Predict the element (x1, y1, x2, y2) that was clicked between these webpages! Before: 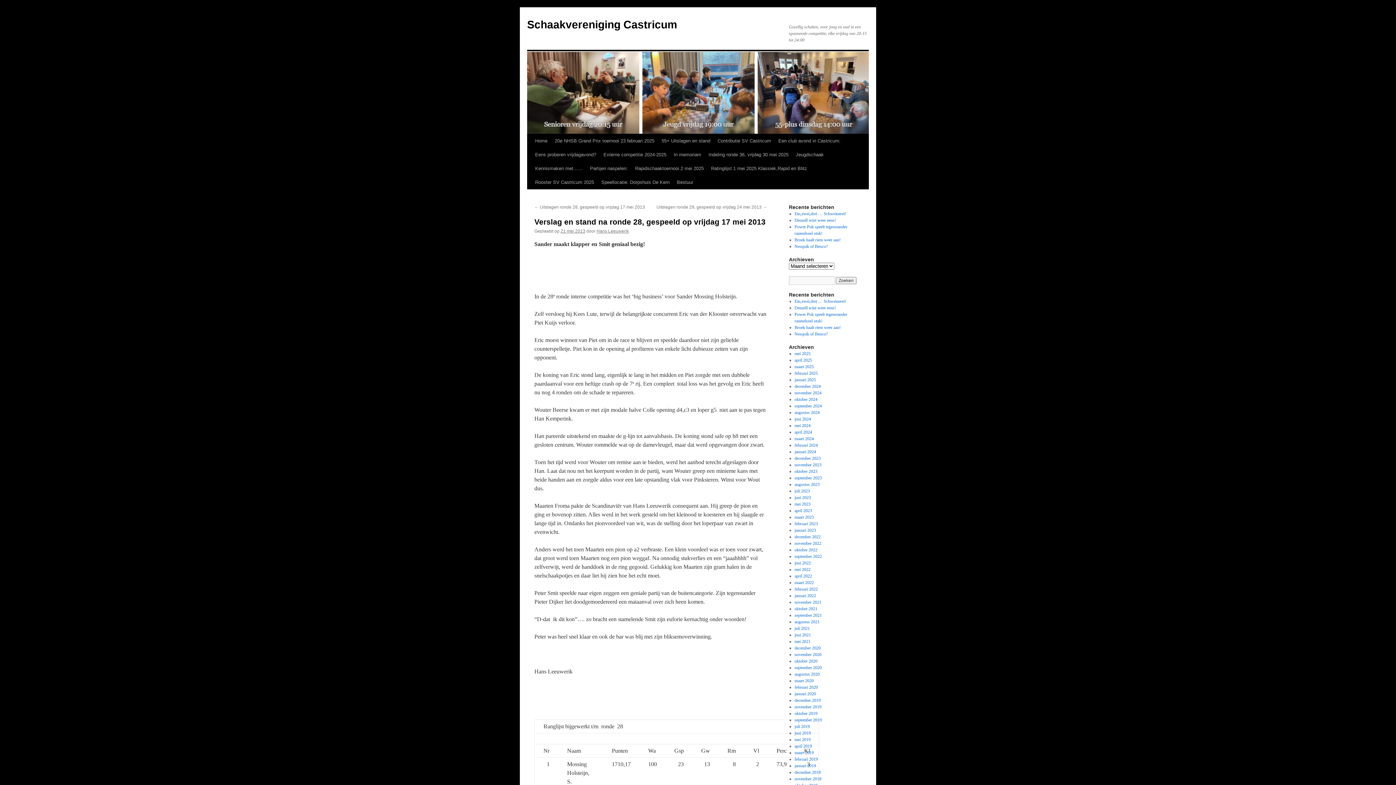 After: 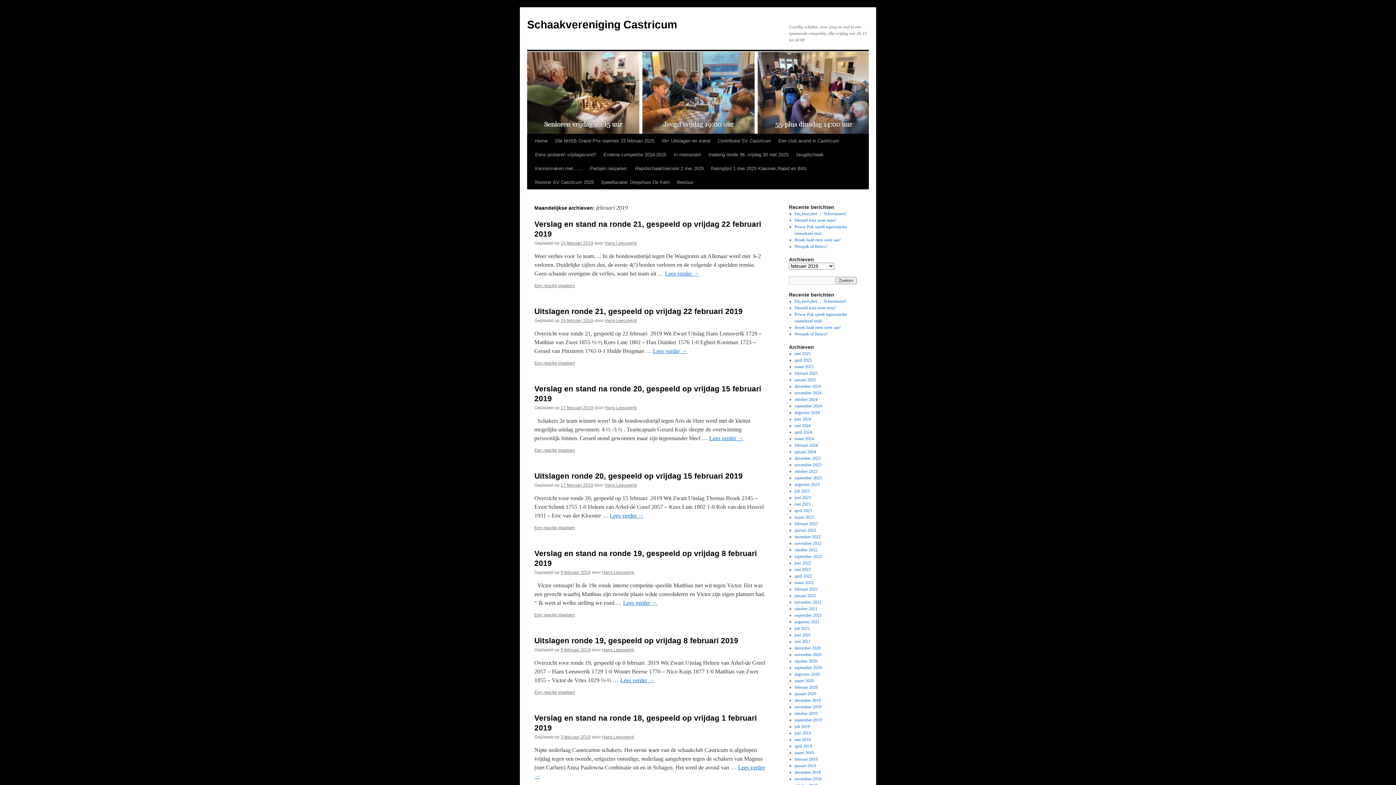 Action: bbox: (794, 757, 818, 762) label: februari 2019